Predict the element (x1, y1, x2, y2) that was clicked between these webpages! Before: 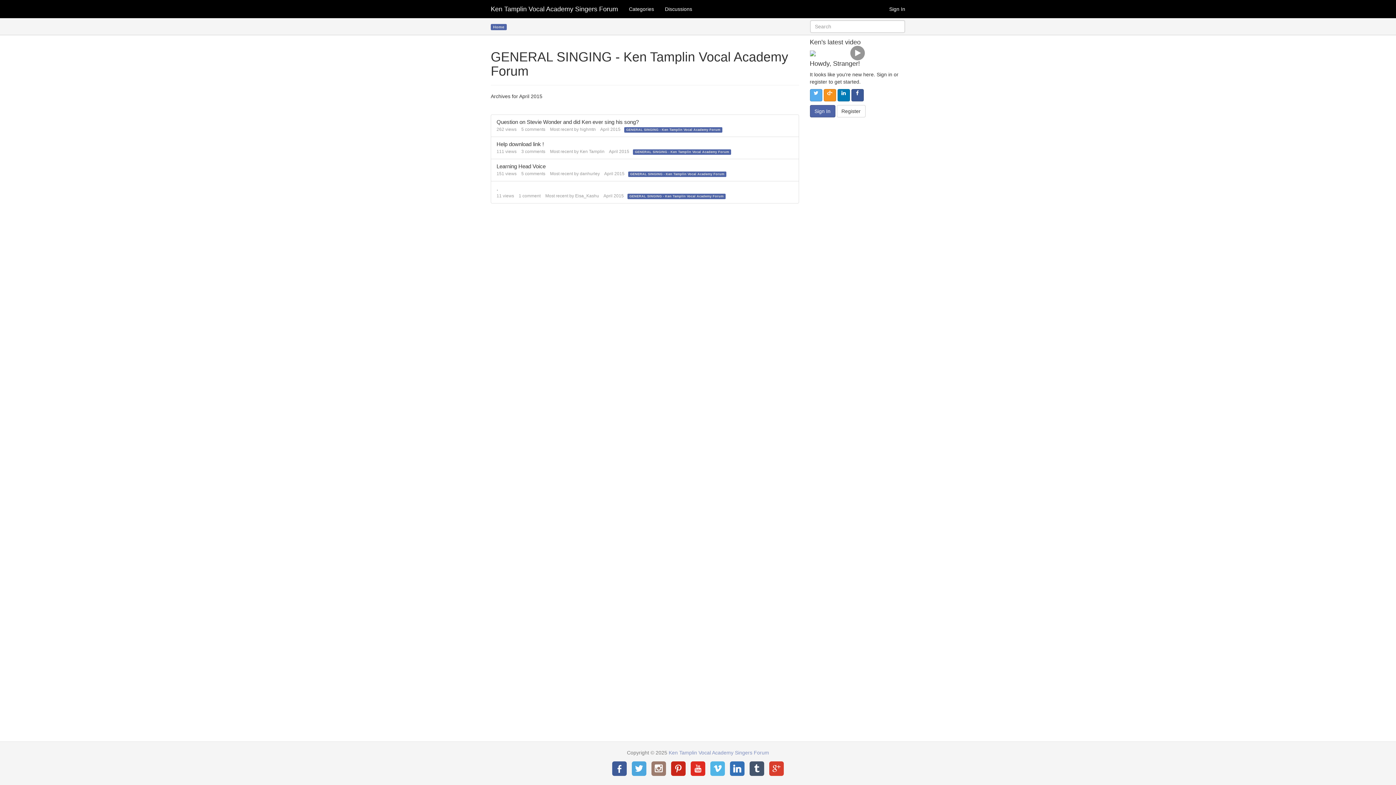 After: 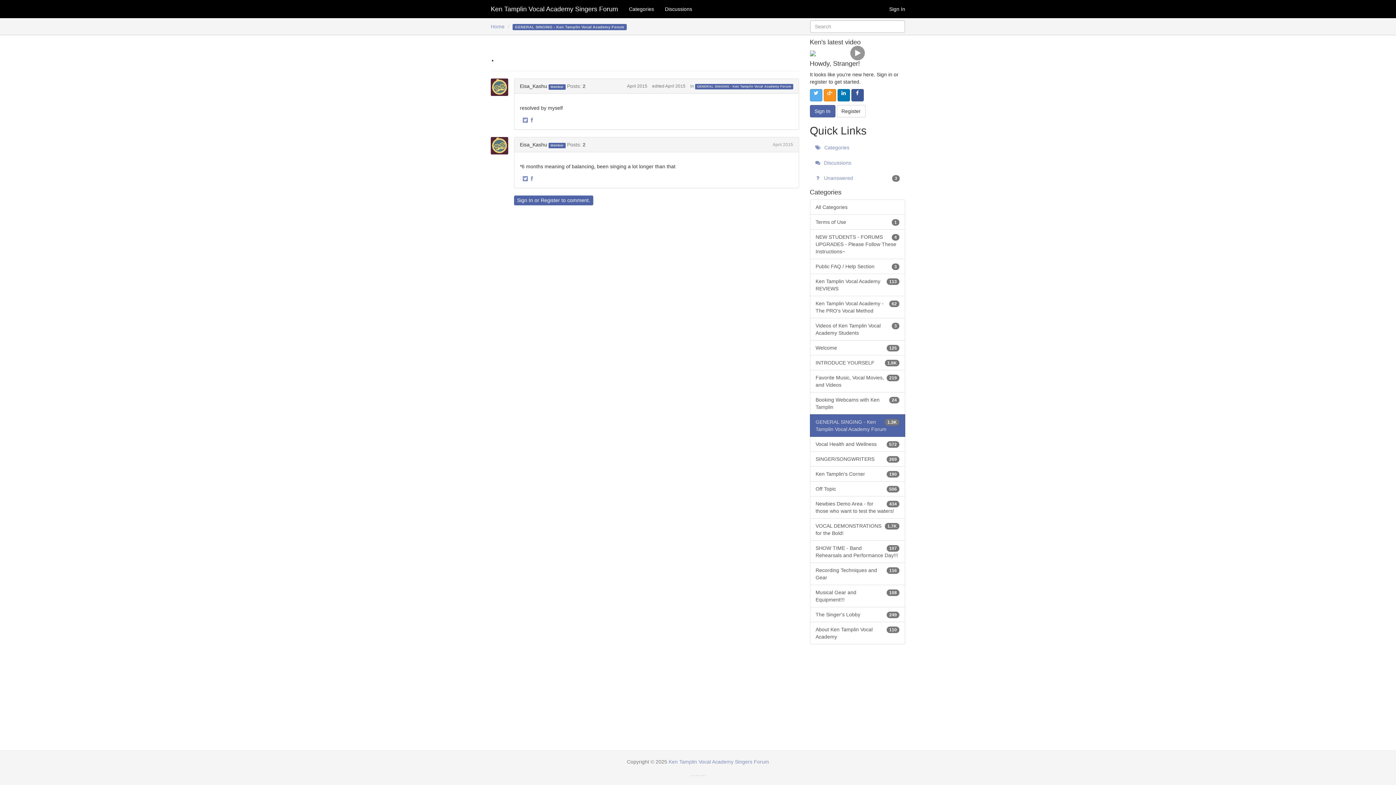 Action: bbox: (496, 185, 498, 191) label: .